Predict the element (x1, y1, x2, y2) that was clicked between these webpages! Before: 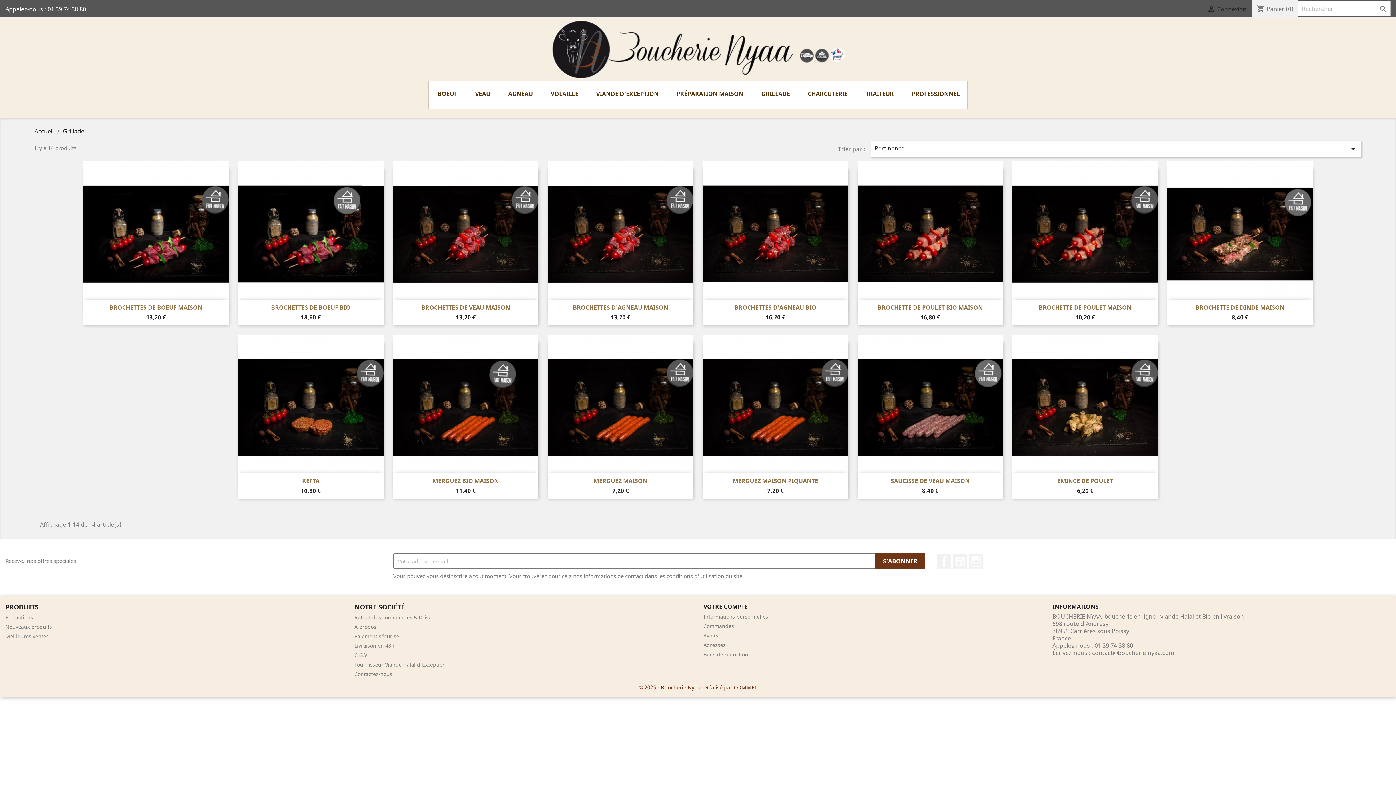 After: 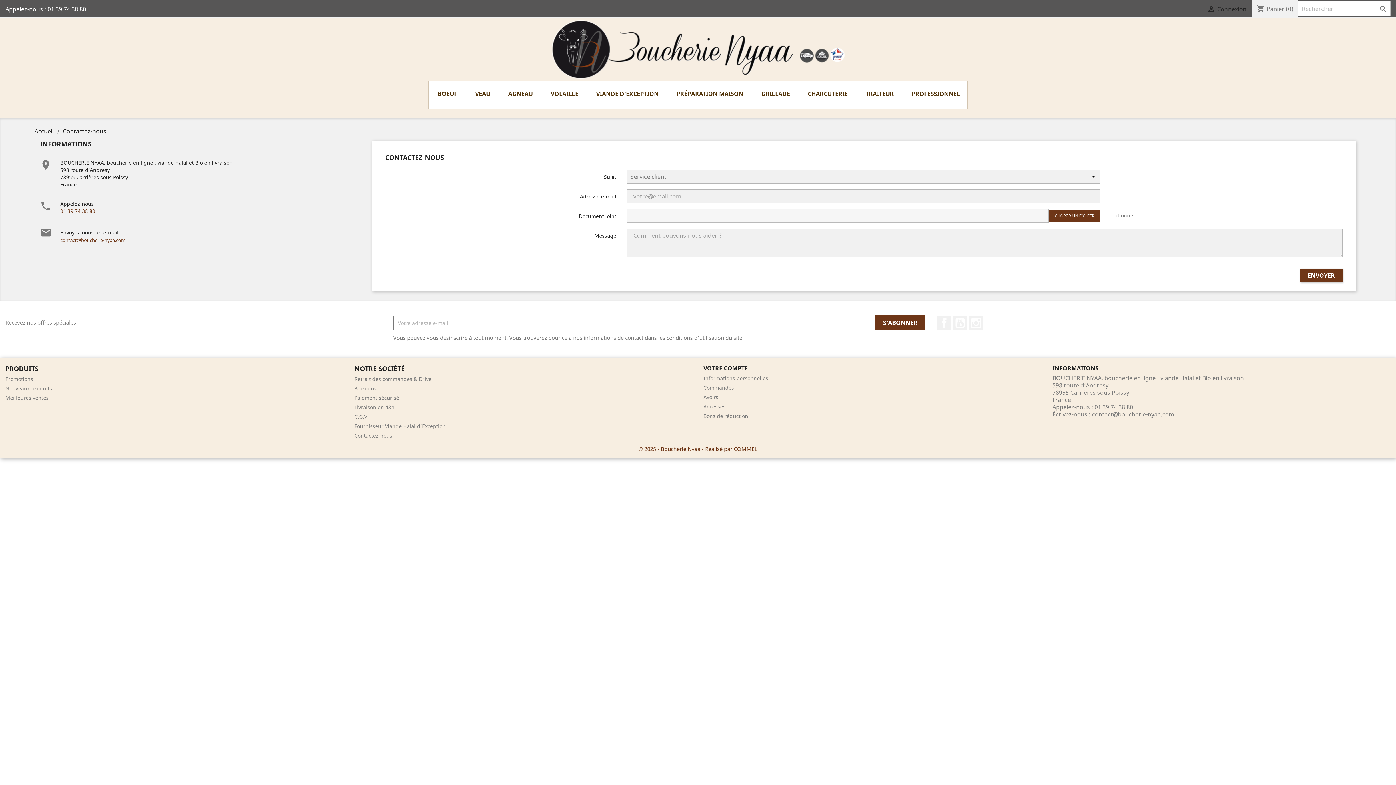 Action: bbox: (354, 670, 392, 677) label: Contactez-nous